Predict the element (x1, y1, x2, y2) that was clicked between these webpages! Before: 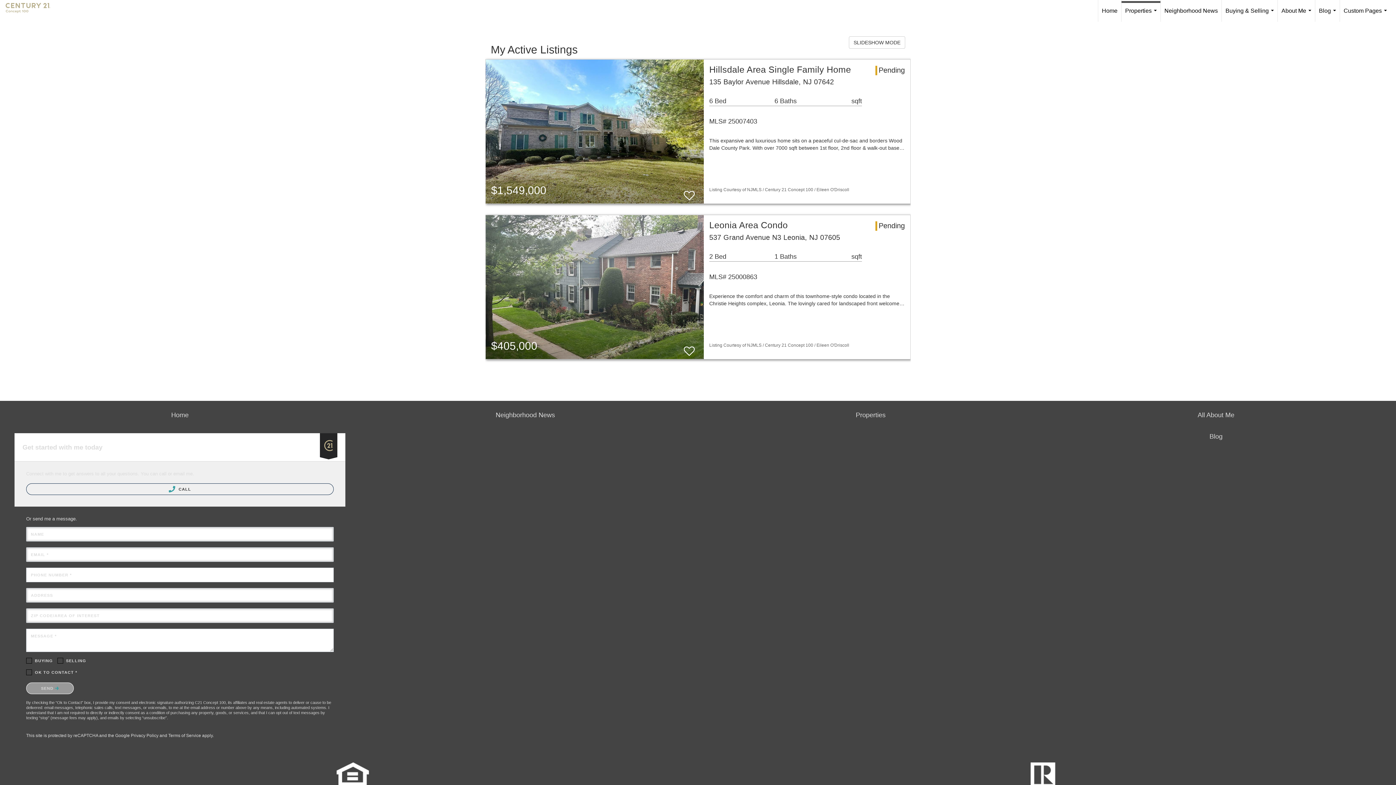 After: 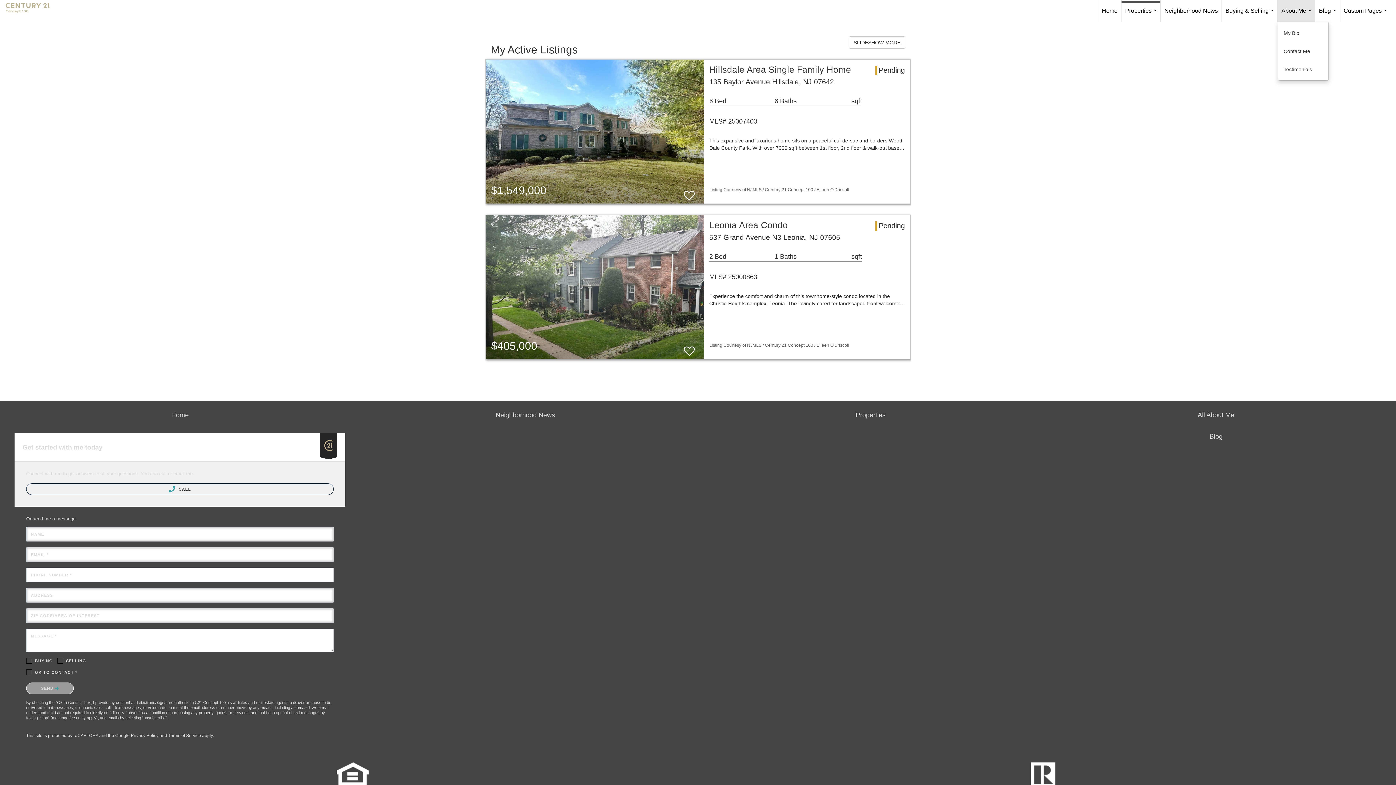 Action: bbox: (1278, 0, 1315, 21) label: About Me...